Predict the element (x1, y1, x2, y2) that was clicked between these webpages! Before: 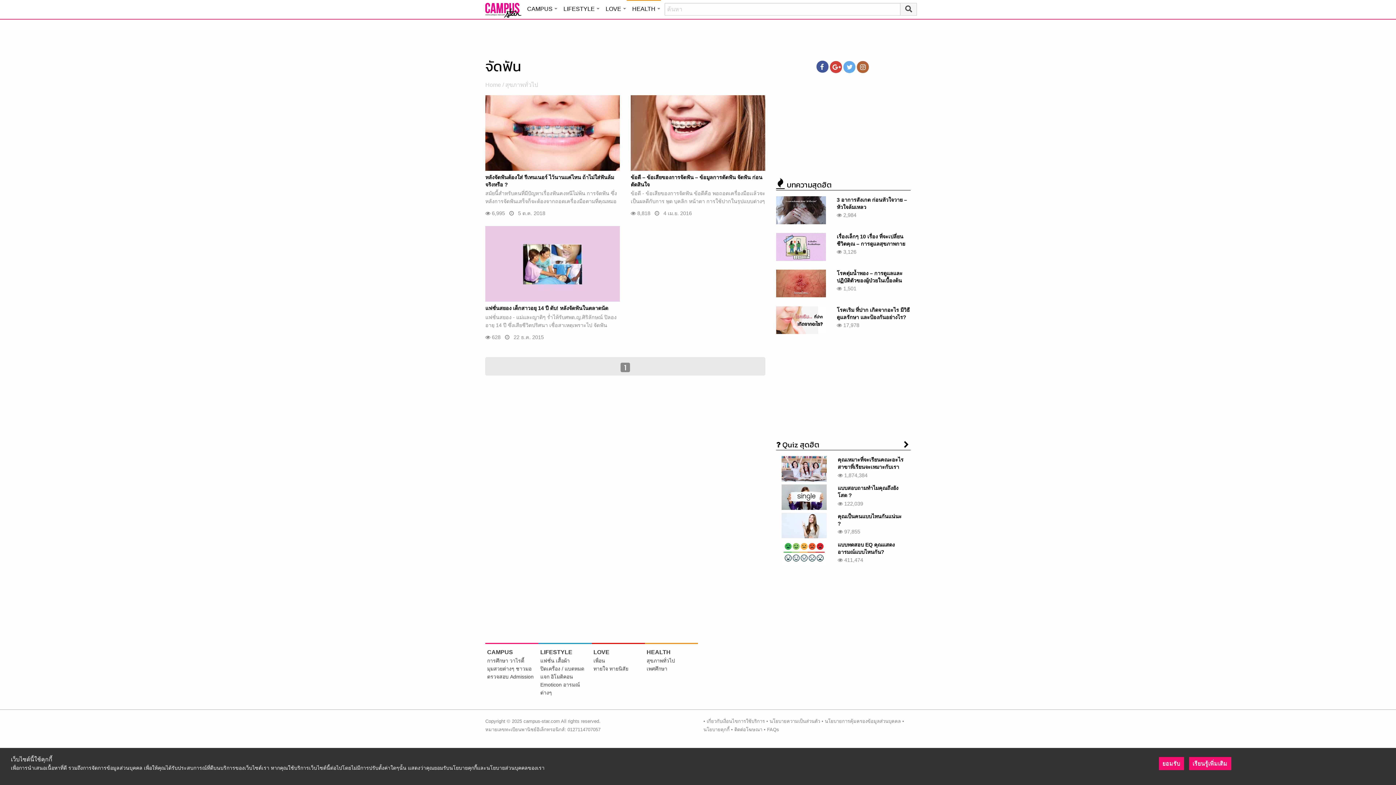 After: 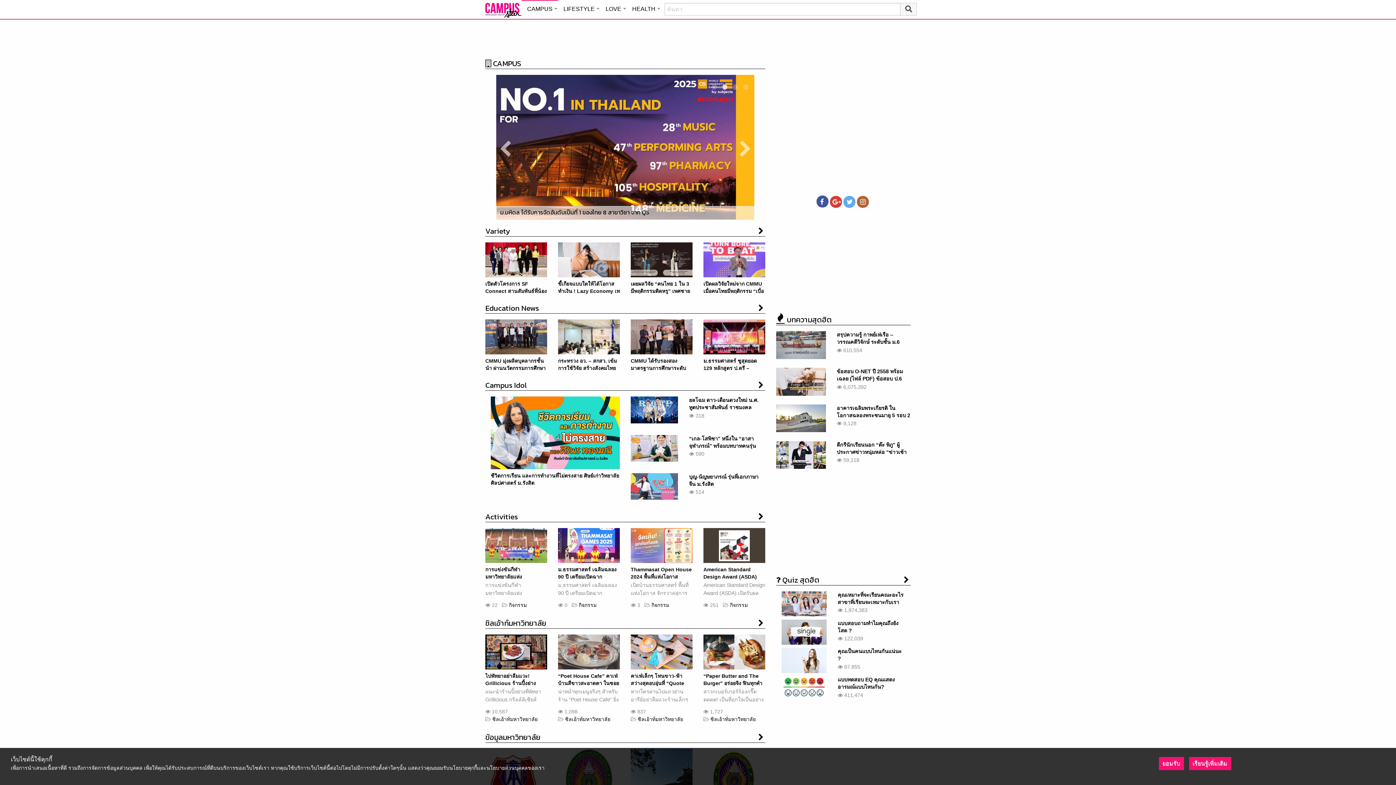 Action: bbox: (487, 649, 513, 655) label: CAMPUS